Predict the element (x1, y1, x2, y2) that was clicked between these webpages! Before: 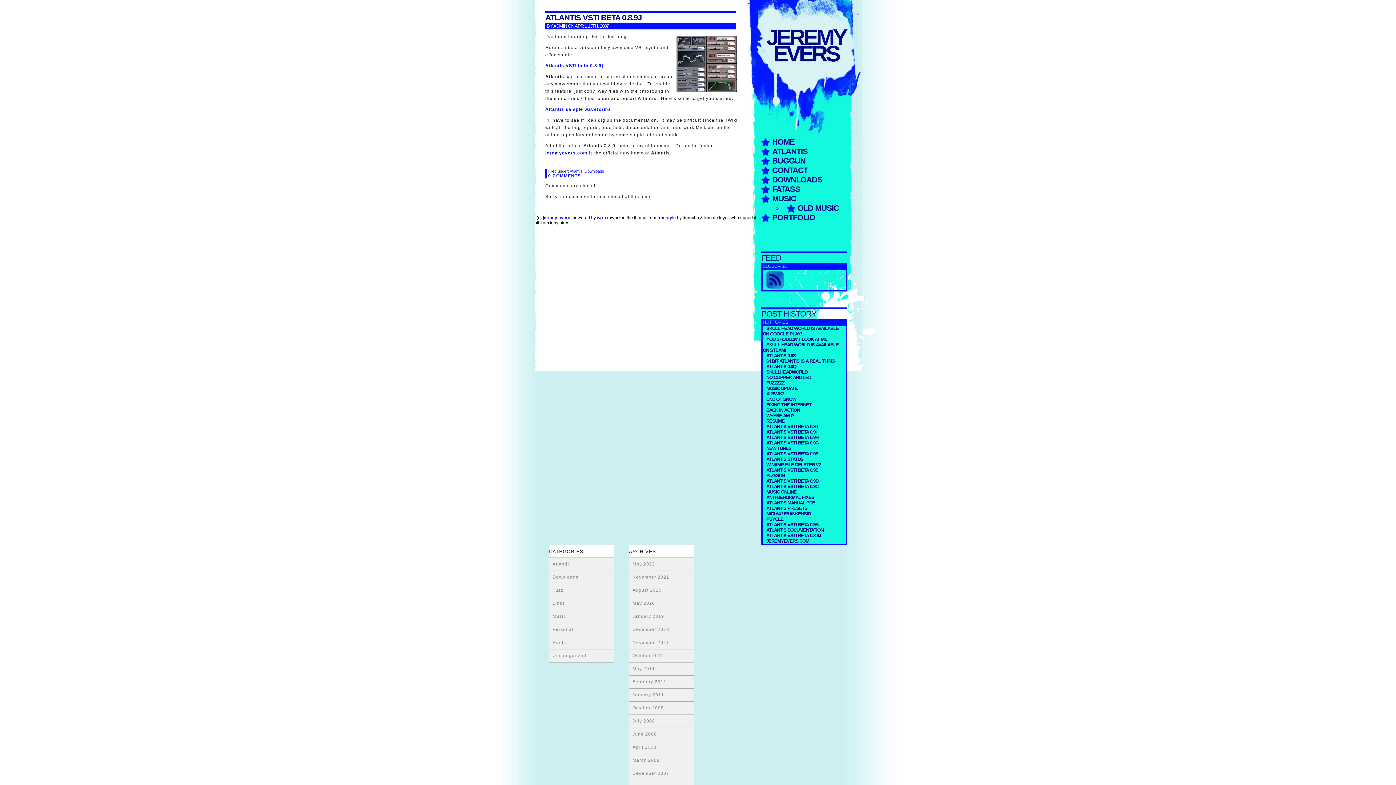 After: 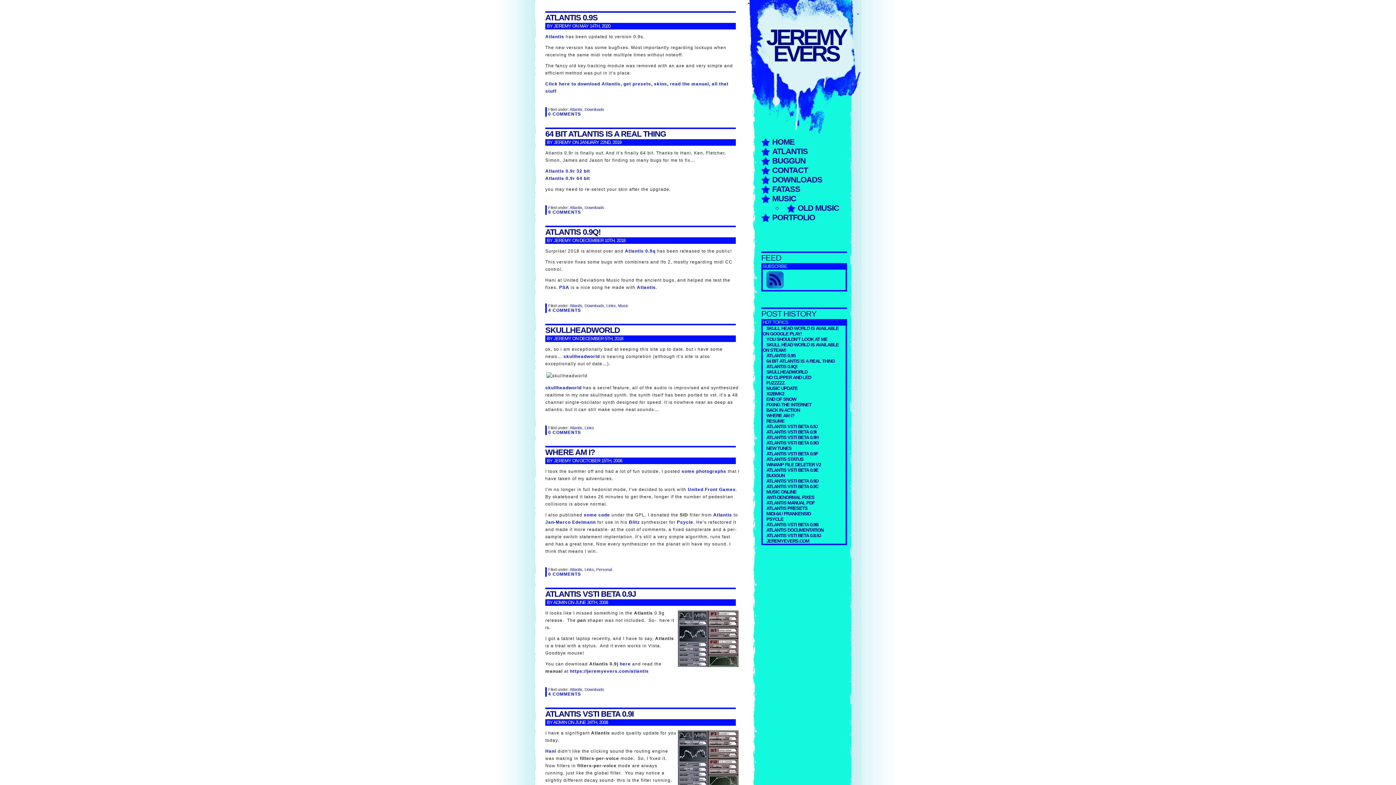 Action: bbox: (569, 169, 582, 173) label: Atlantis